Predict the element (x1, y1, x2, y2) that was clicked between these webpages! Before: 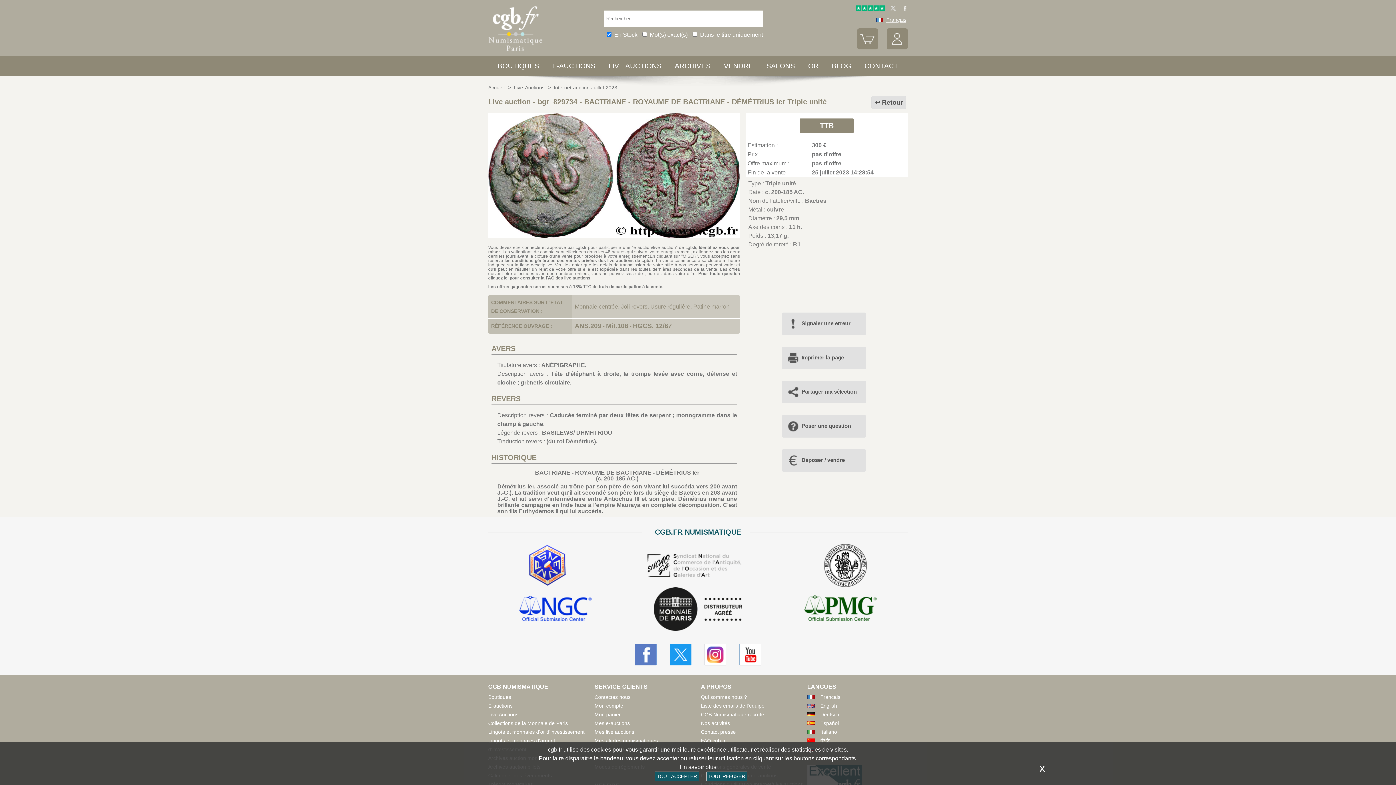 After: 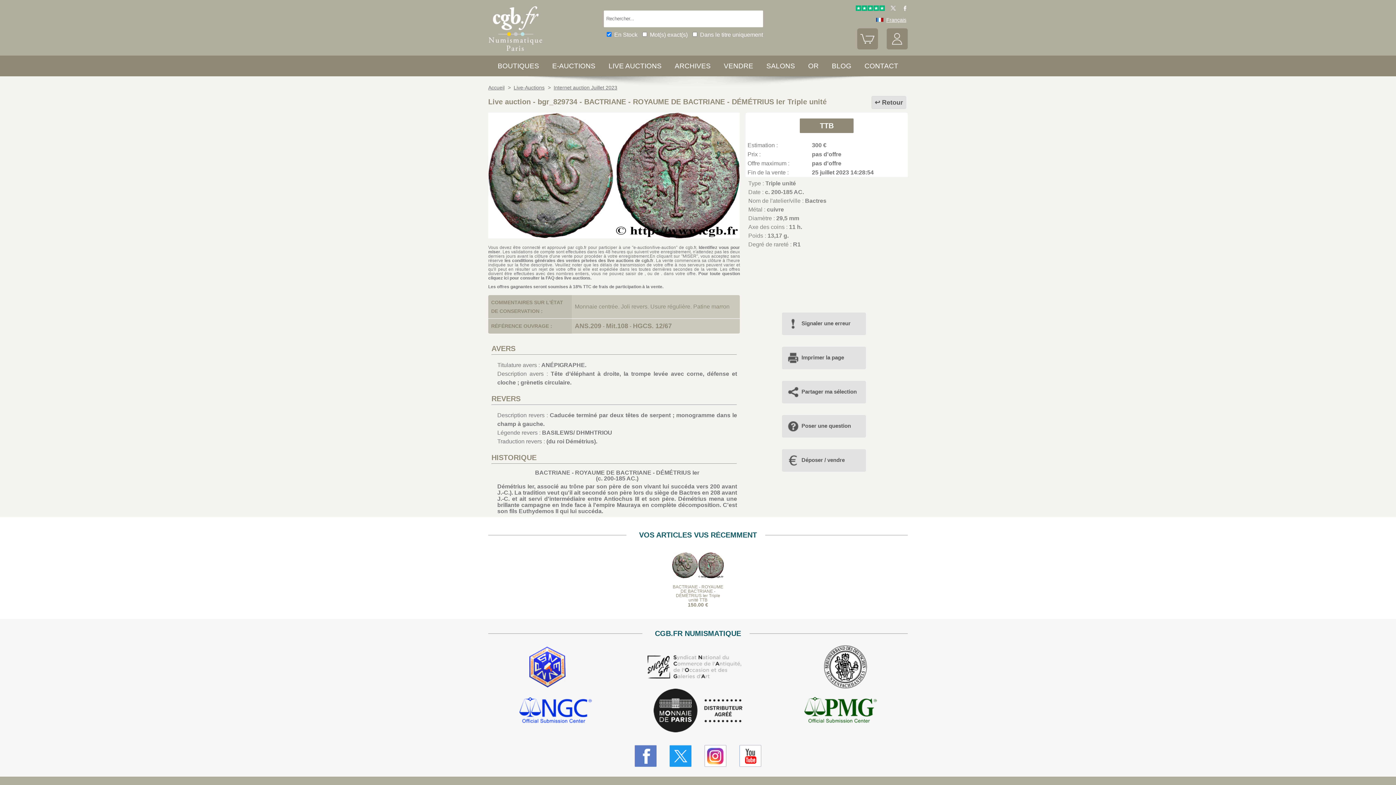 Action: bbox: (654, 772, 699, 781) label: TOUT ACCEPTER